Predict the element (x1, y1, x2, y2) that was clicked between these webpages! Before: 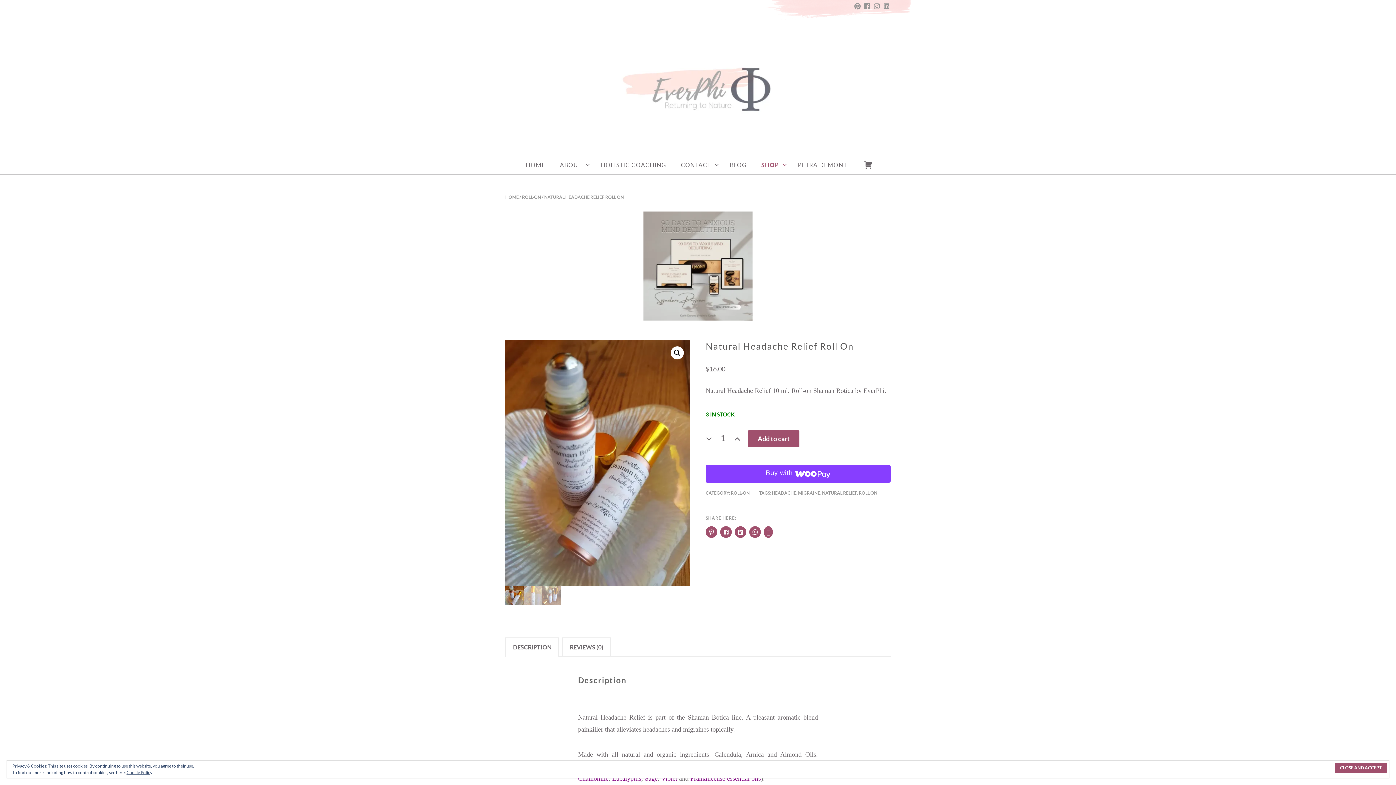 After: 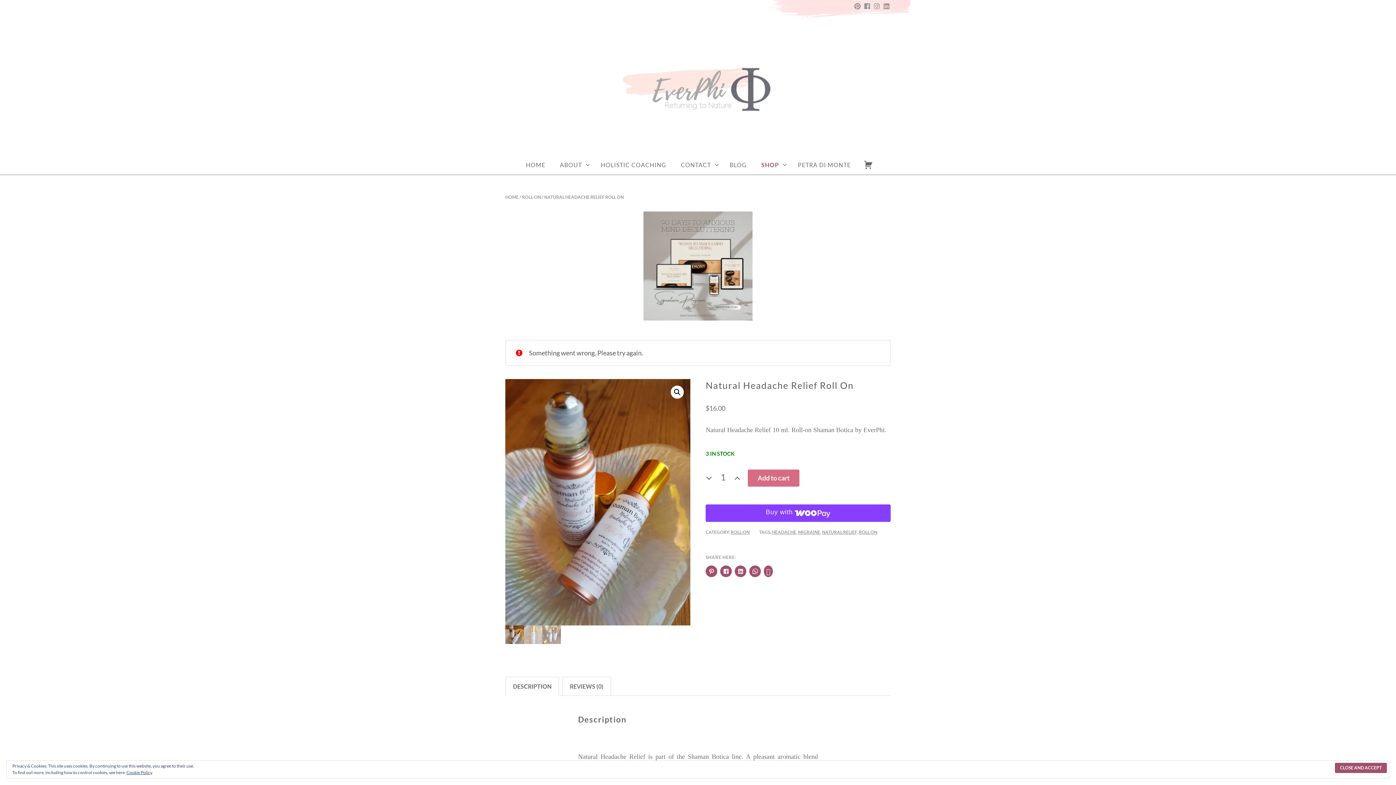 Action: bbox: (705, 465, 890, 482) label: Buy with WooPay